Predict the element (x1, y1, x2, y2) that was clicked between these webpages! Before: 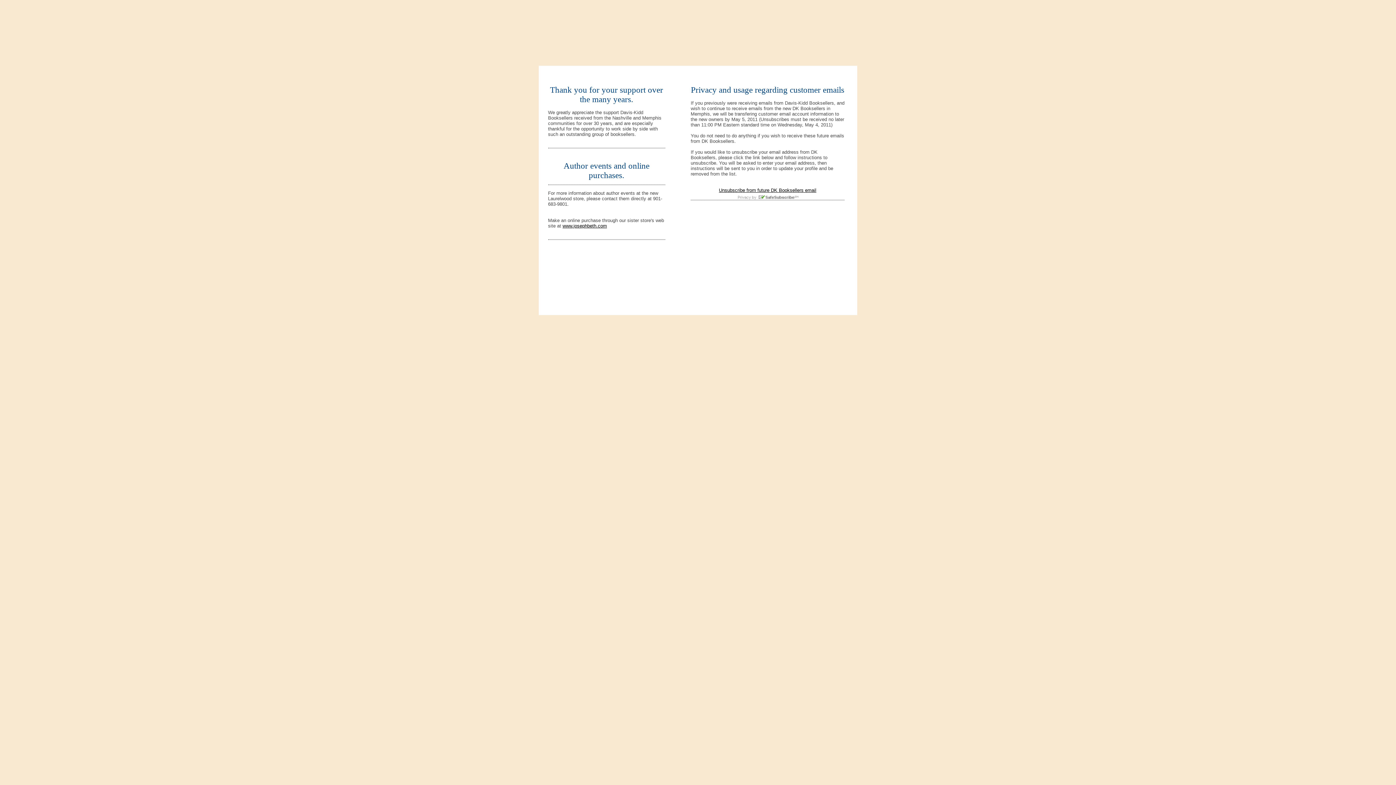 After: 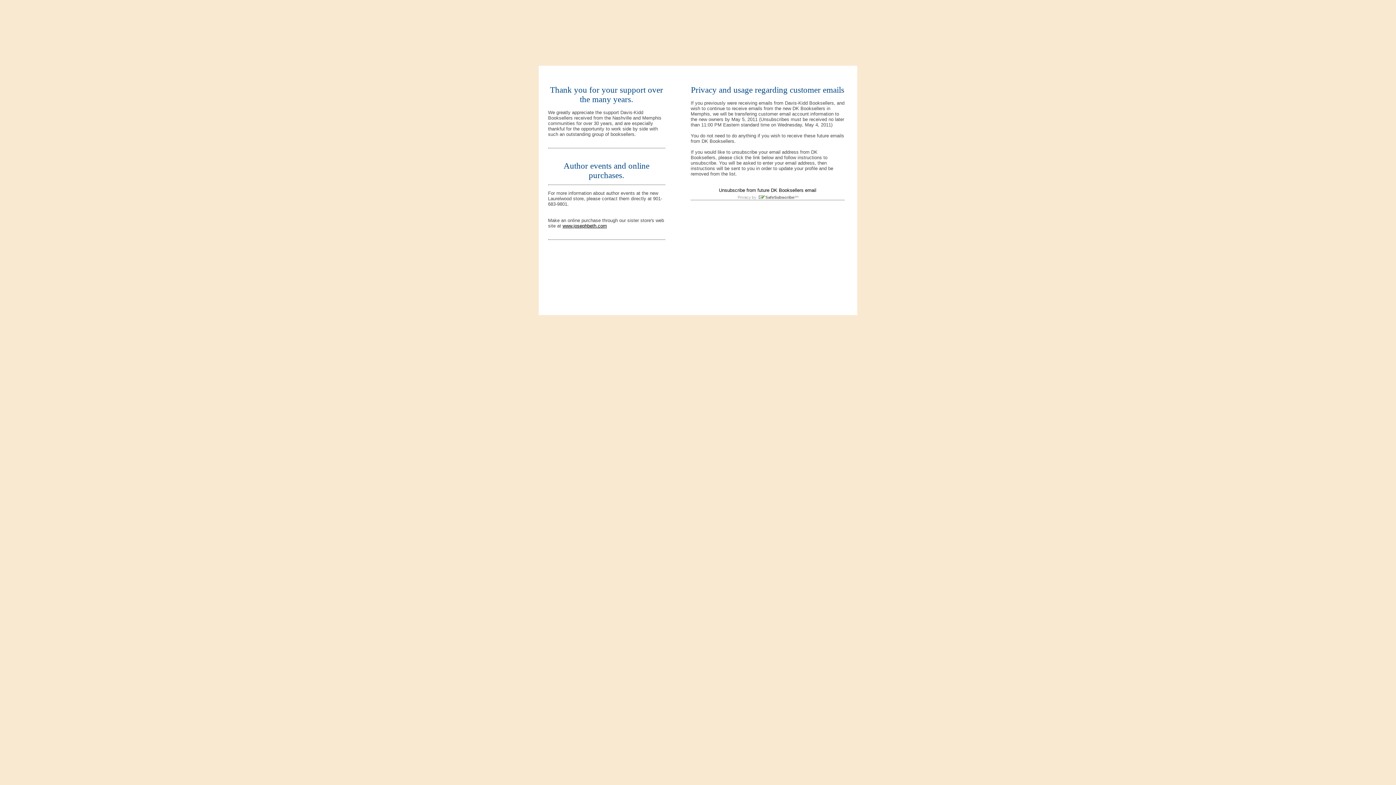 Action: bbox: (719, 187, 816, 193) label: Unsubscribe from future DK Booksellers email